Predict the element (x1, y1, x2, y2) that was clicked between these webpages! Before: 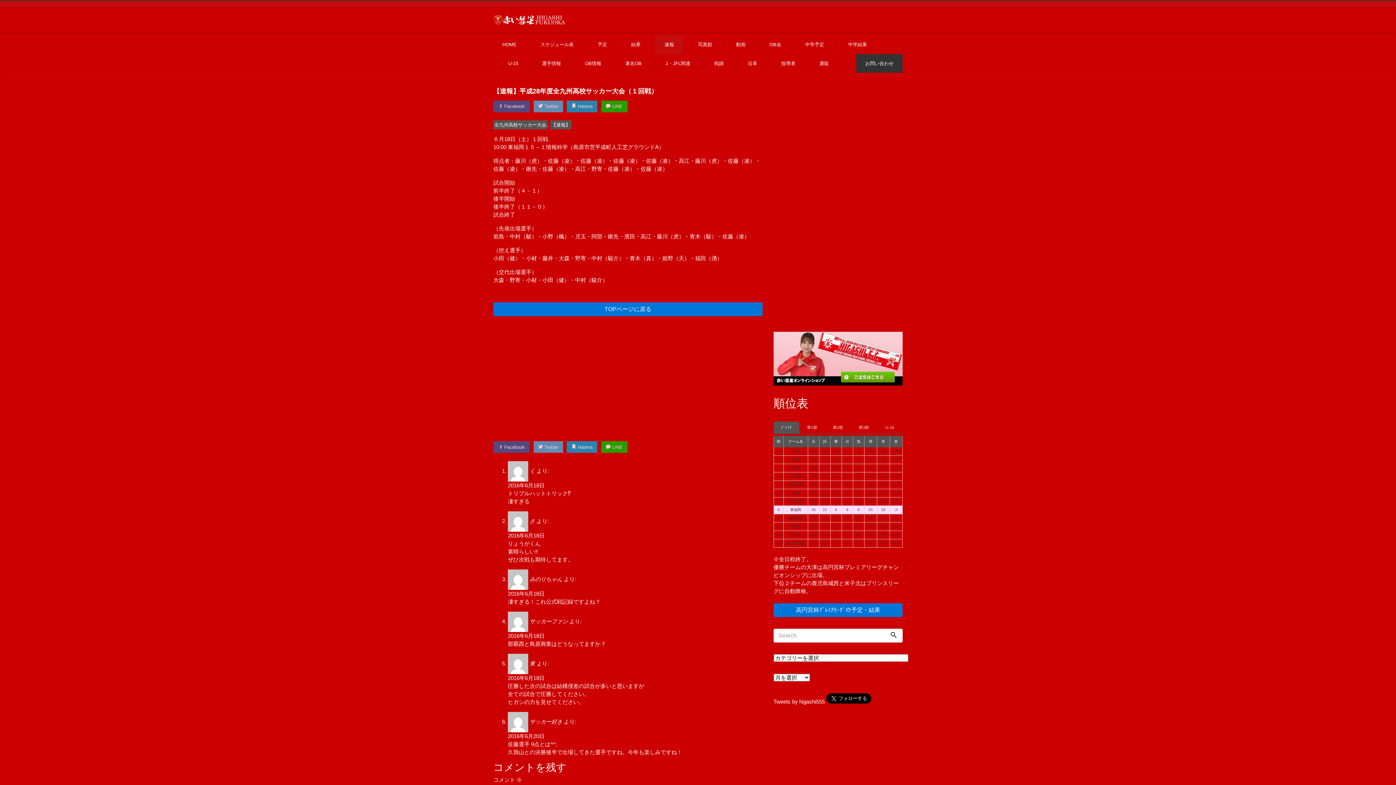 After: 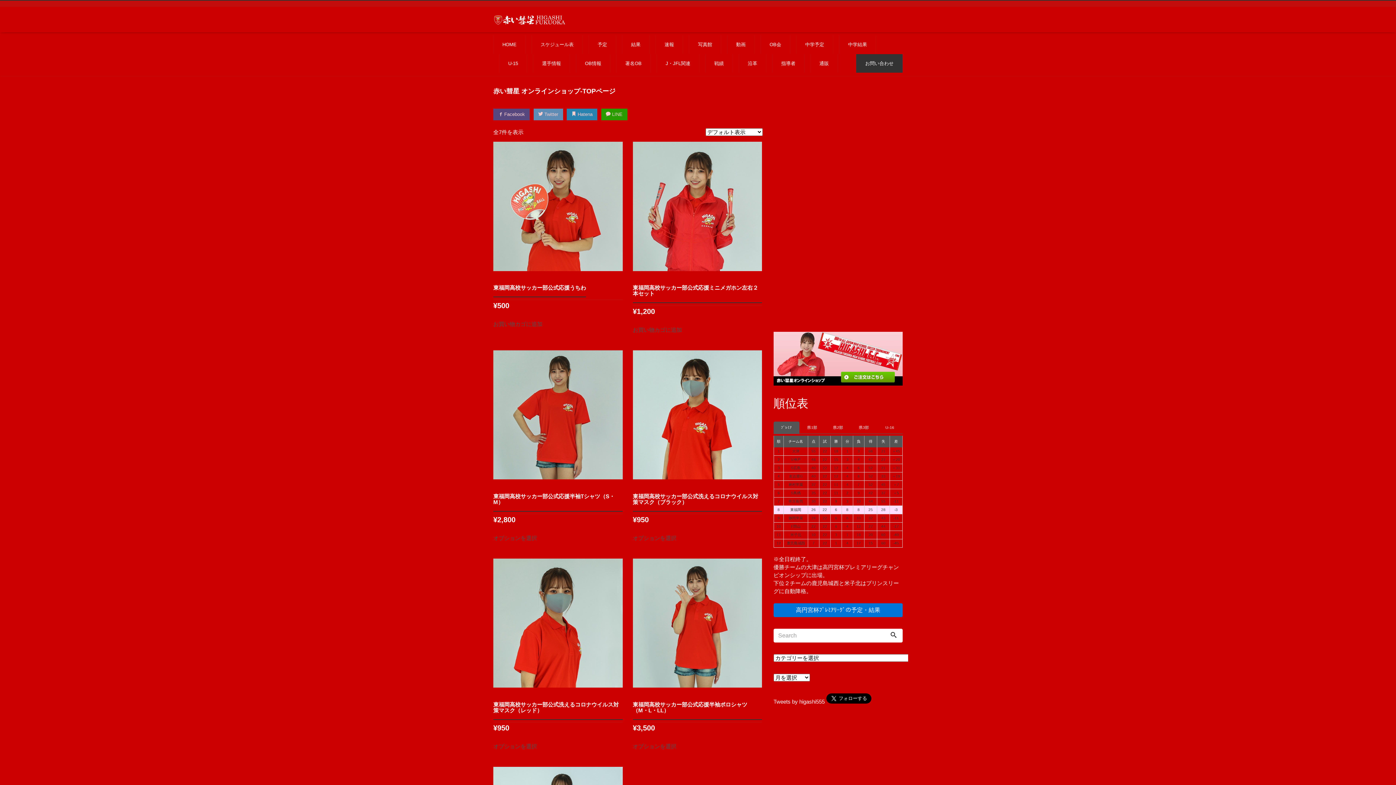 Action: label: 通販 bbox: (810, 54, 838, 72)